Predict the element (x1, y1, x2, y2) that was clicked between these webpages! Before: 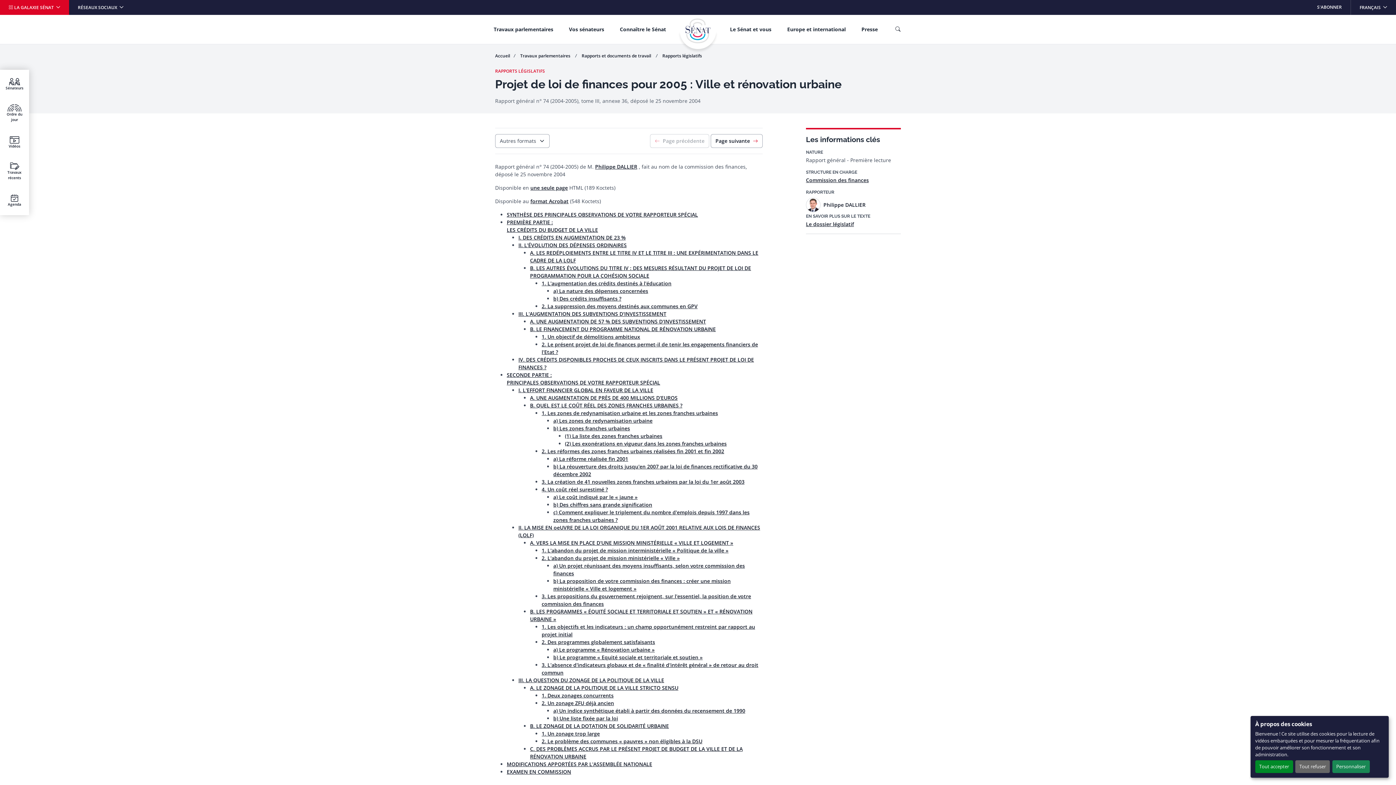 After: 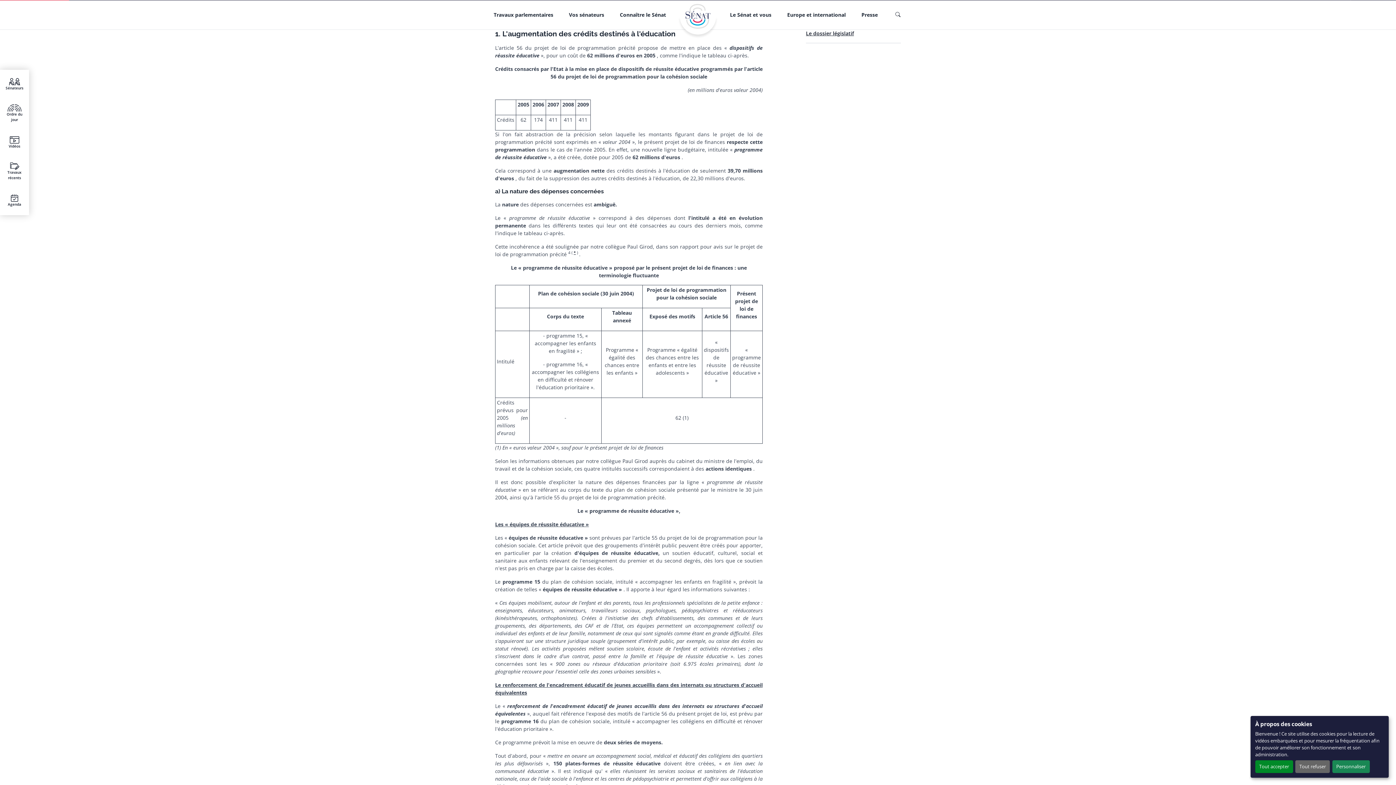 Action: bbox: (541, 279, 671, 286) label: 1. L'augmentation des crédits destinés à l'éducation